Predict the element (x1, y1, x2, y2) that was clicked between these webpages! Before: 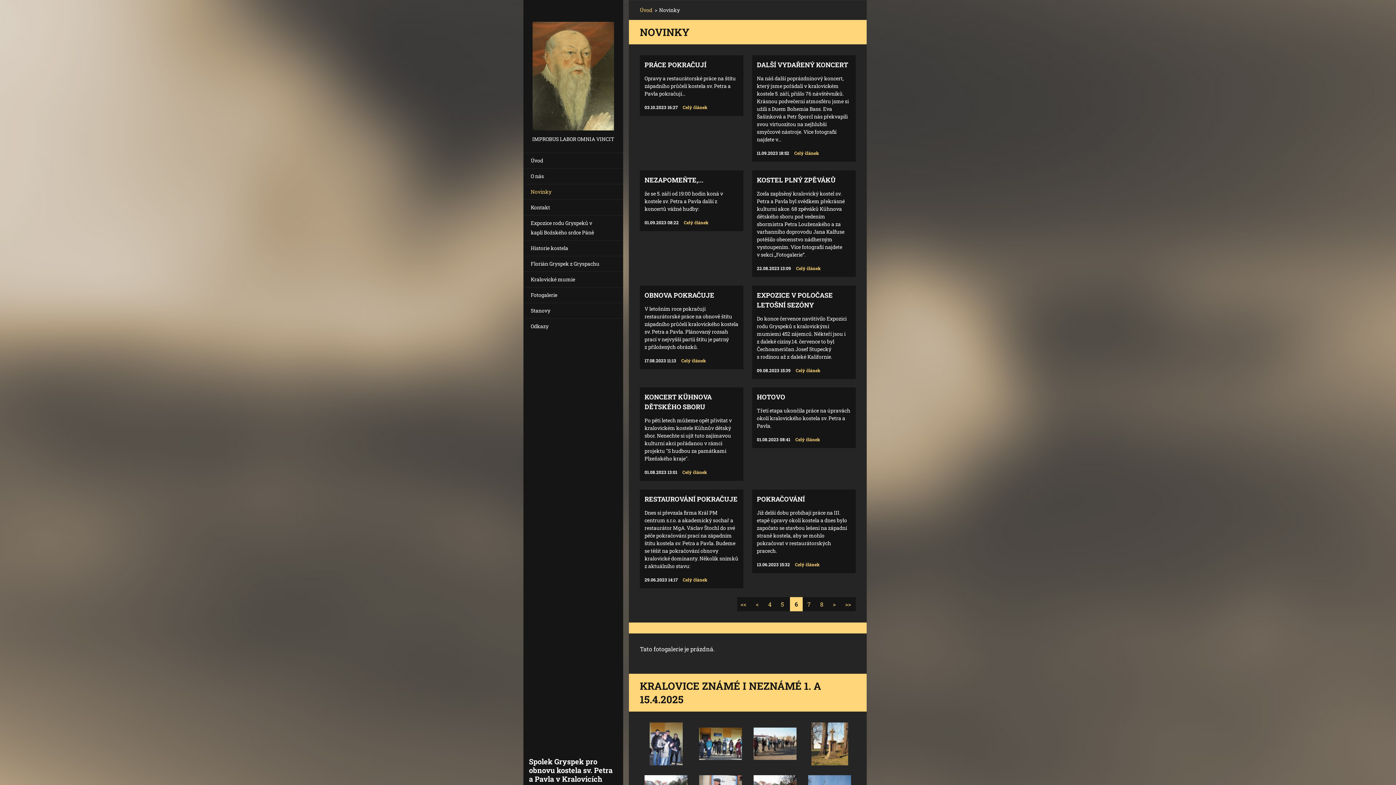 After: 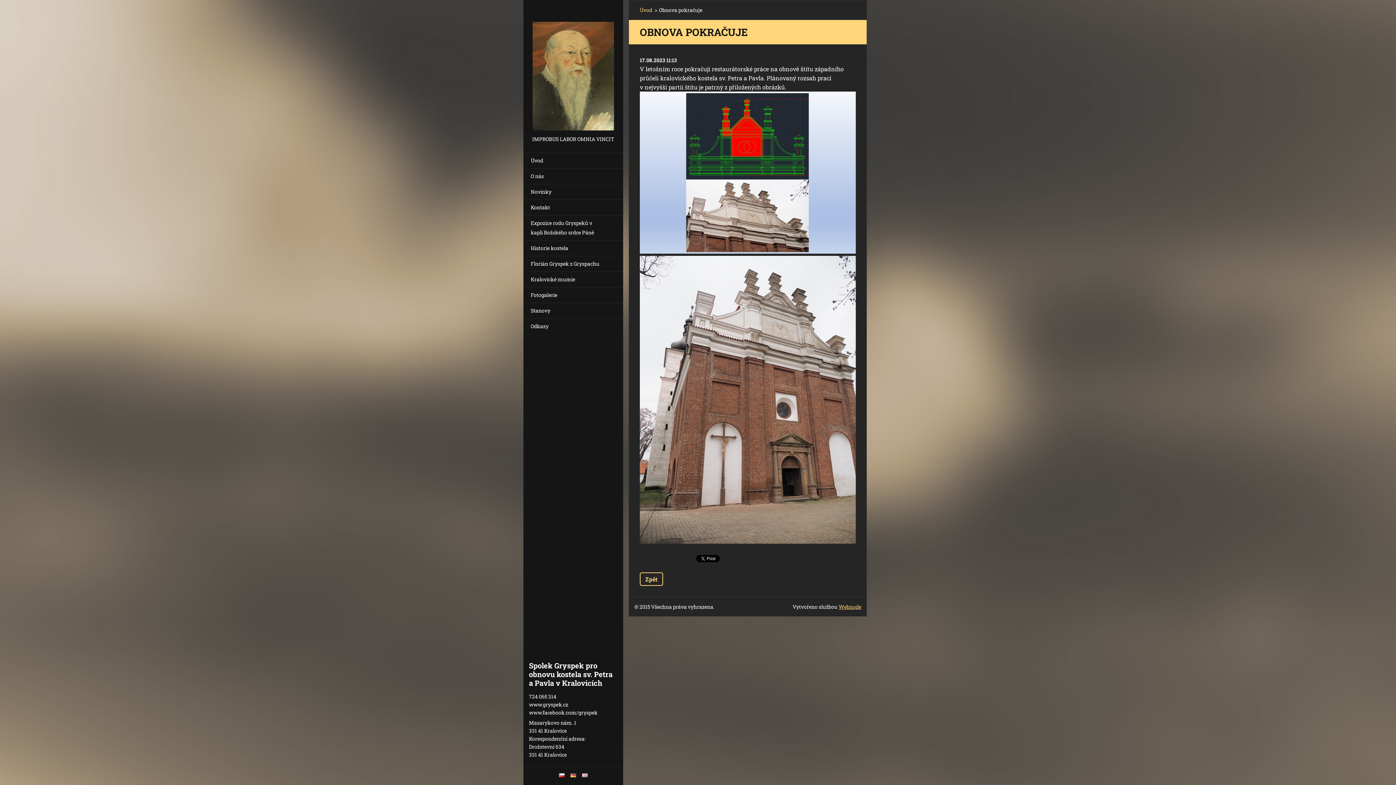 Action: label: OBNOVA POKRAČUJE bbox: (644, 290, 714, 299)